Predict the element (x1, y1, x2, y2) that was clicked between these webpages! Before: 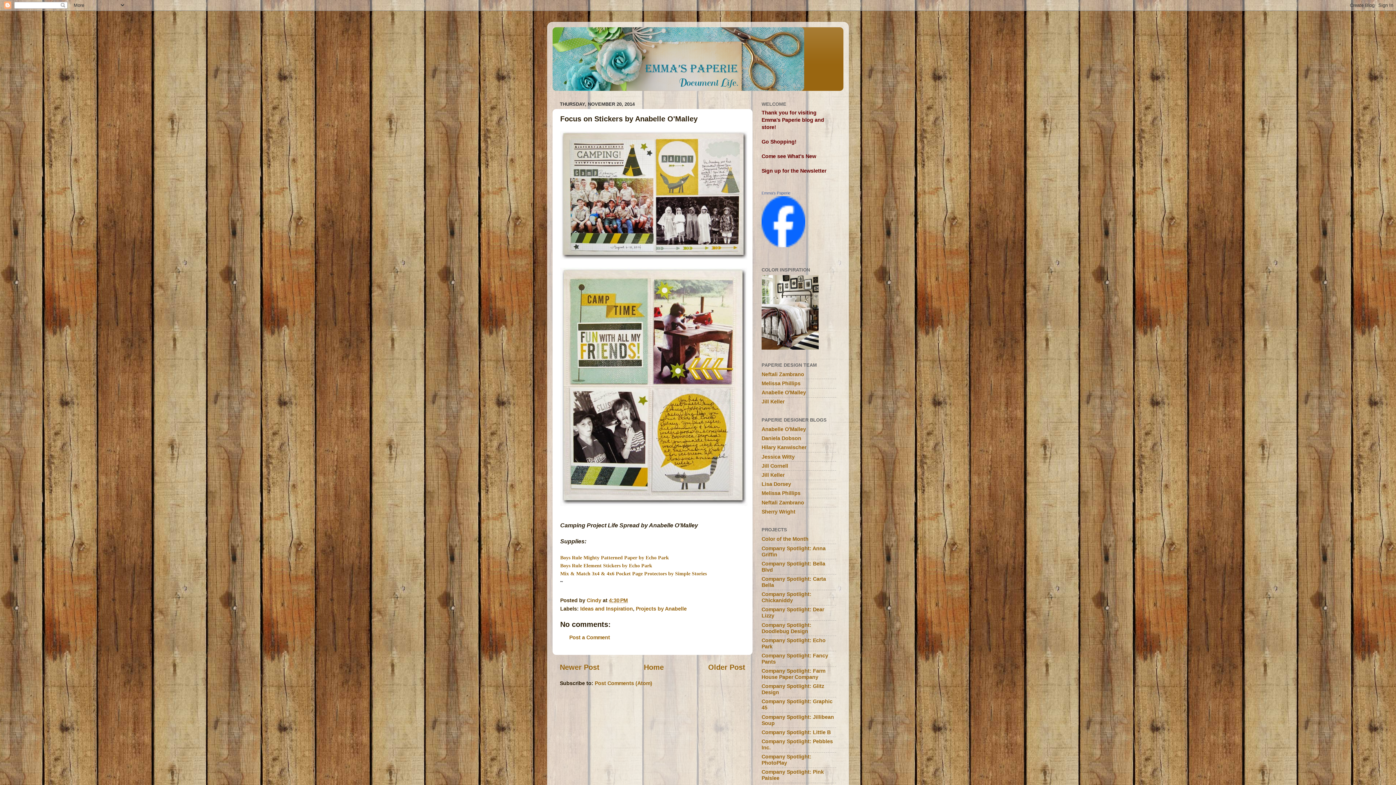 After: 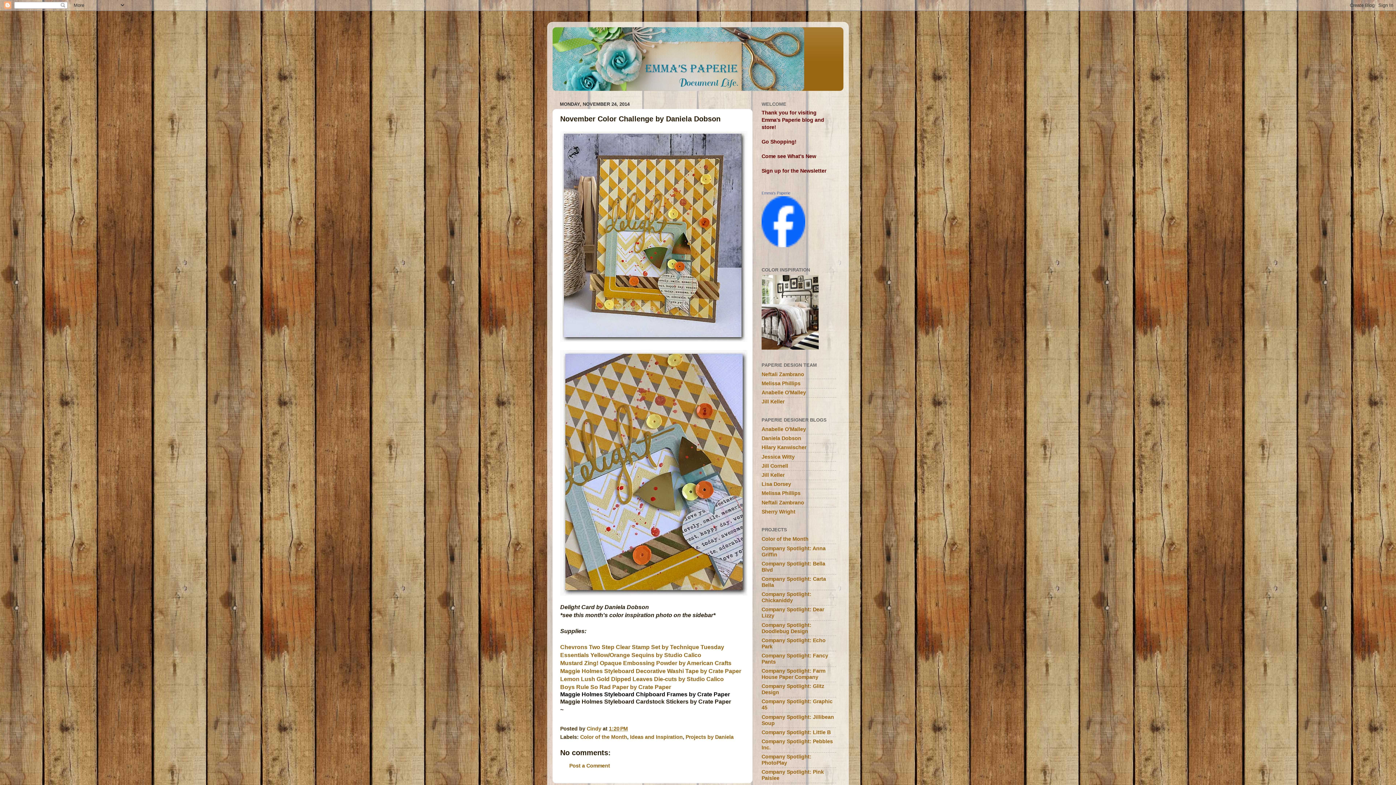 Action: bbox: (560, 663, 599, 671) label: Newer Post